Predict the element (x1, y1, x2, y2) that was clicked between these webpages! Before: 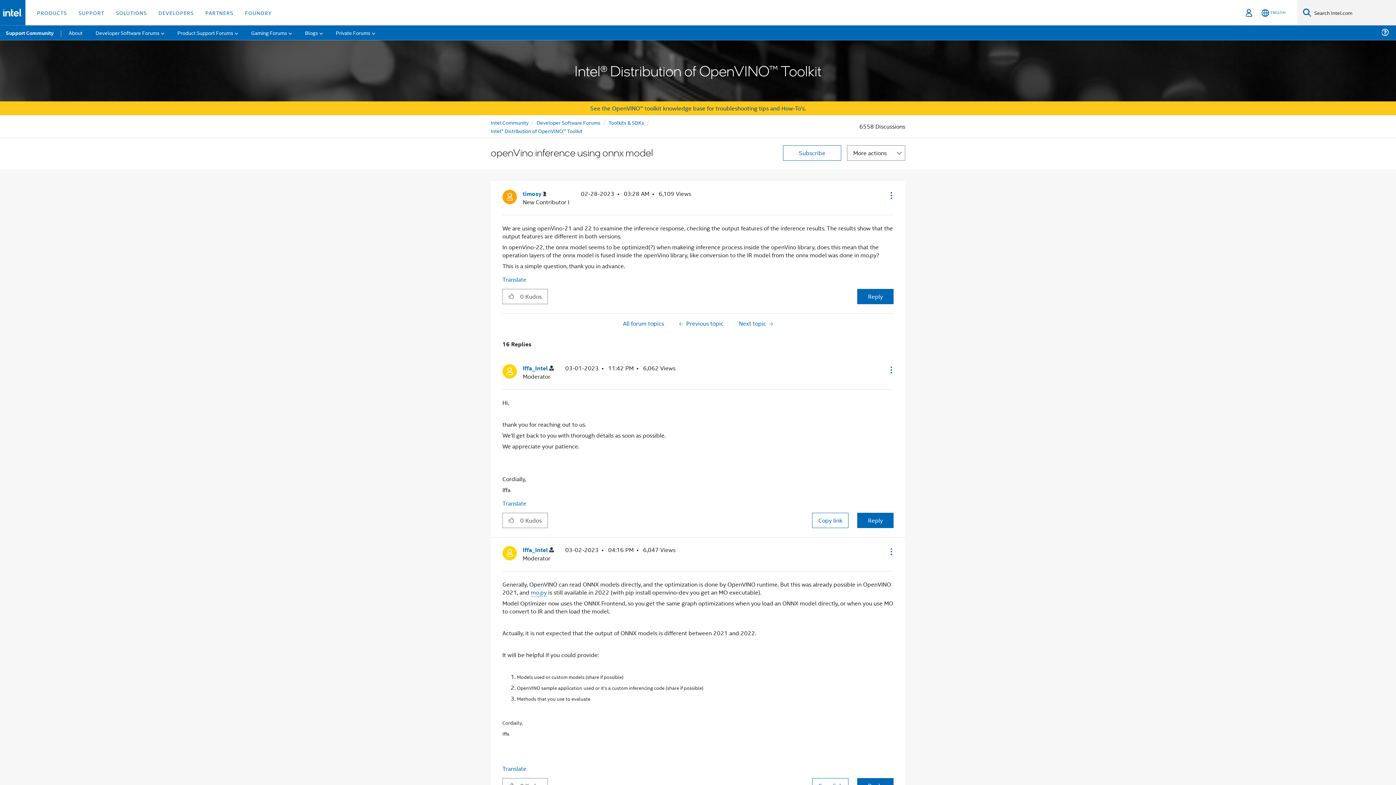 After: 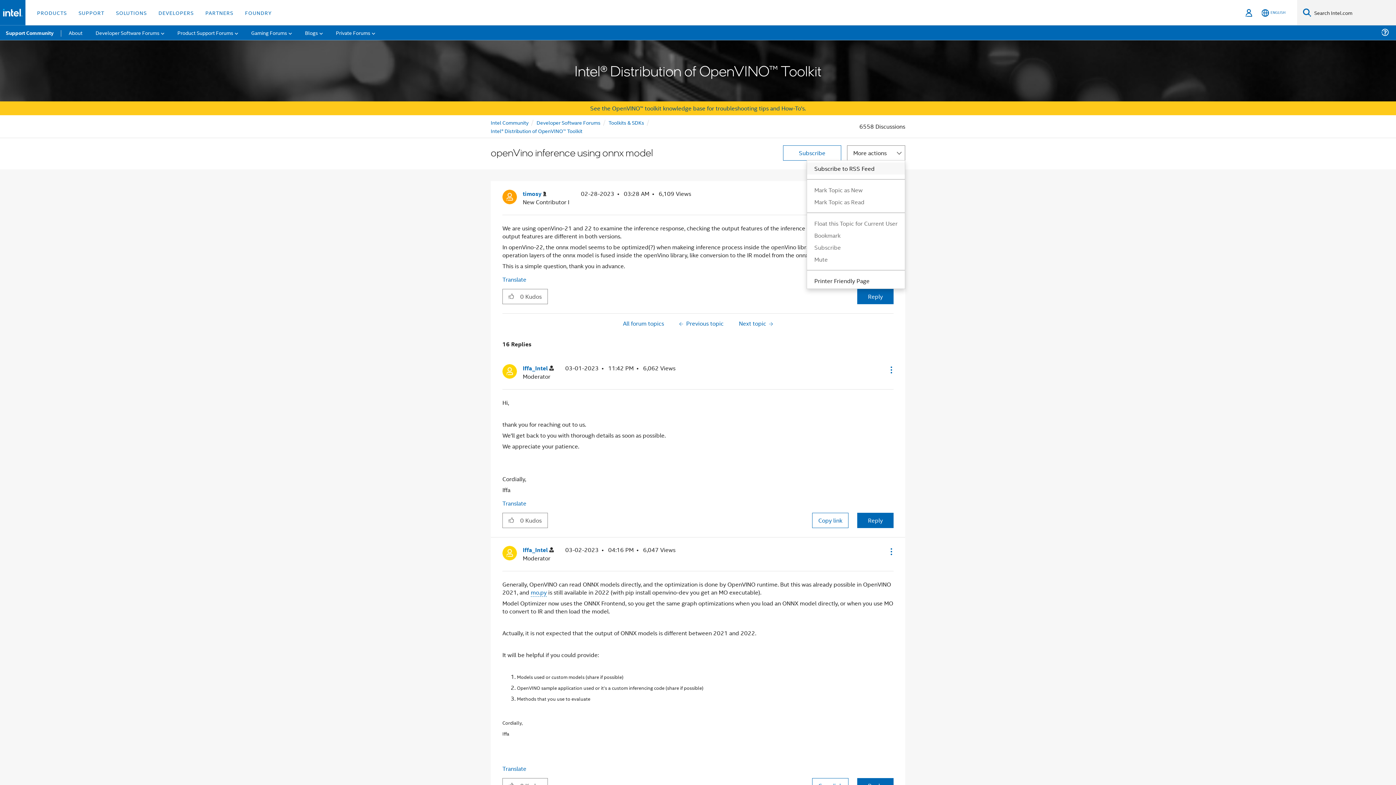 Action: bbox: (847, 145, 905, 160) label: More actions